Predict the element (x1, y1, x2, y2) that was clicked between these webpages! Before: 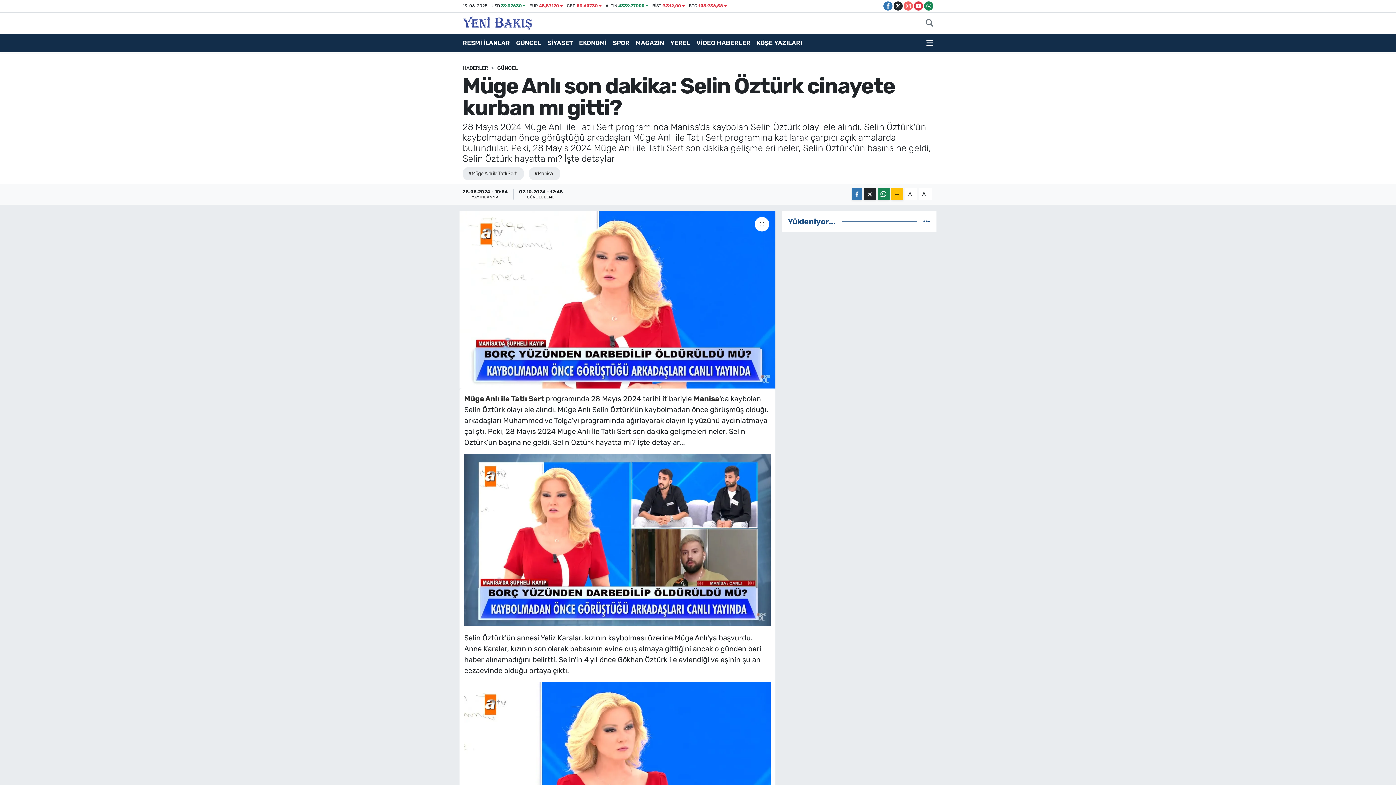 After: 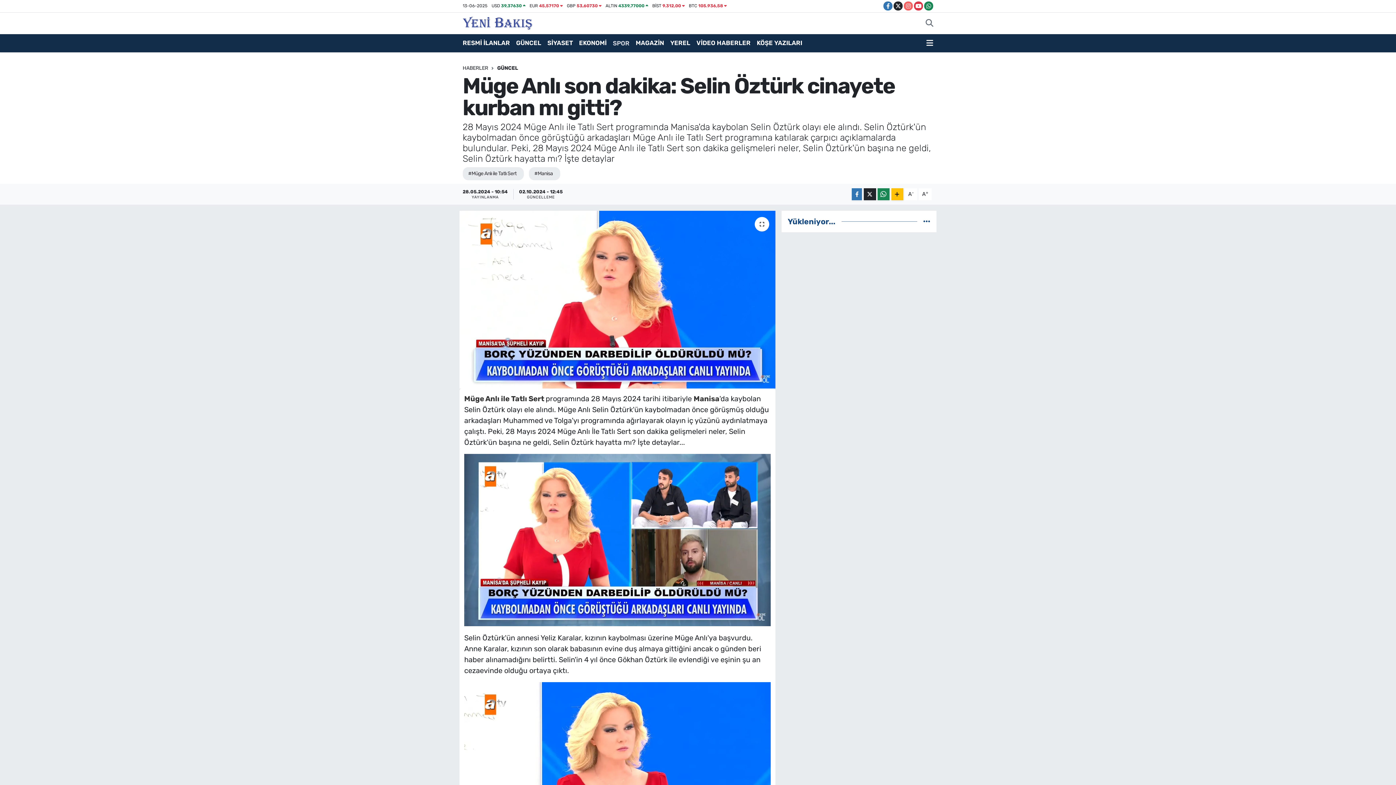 Action: bbox: (613, 35, 635, 50) label: SPOR